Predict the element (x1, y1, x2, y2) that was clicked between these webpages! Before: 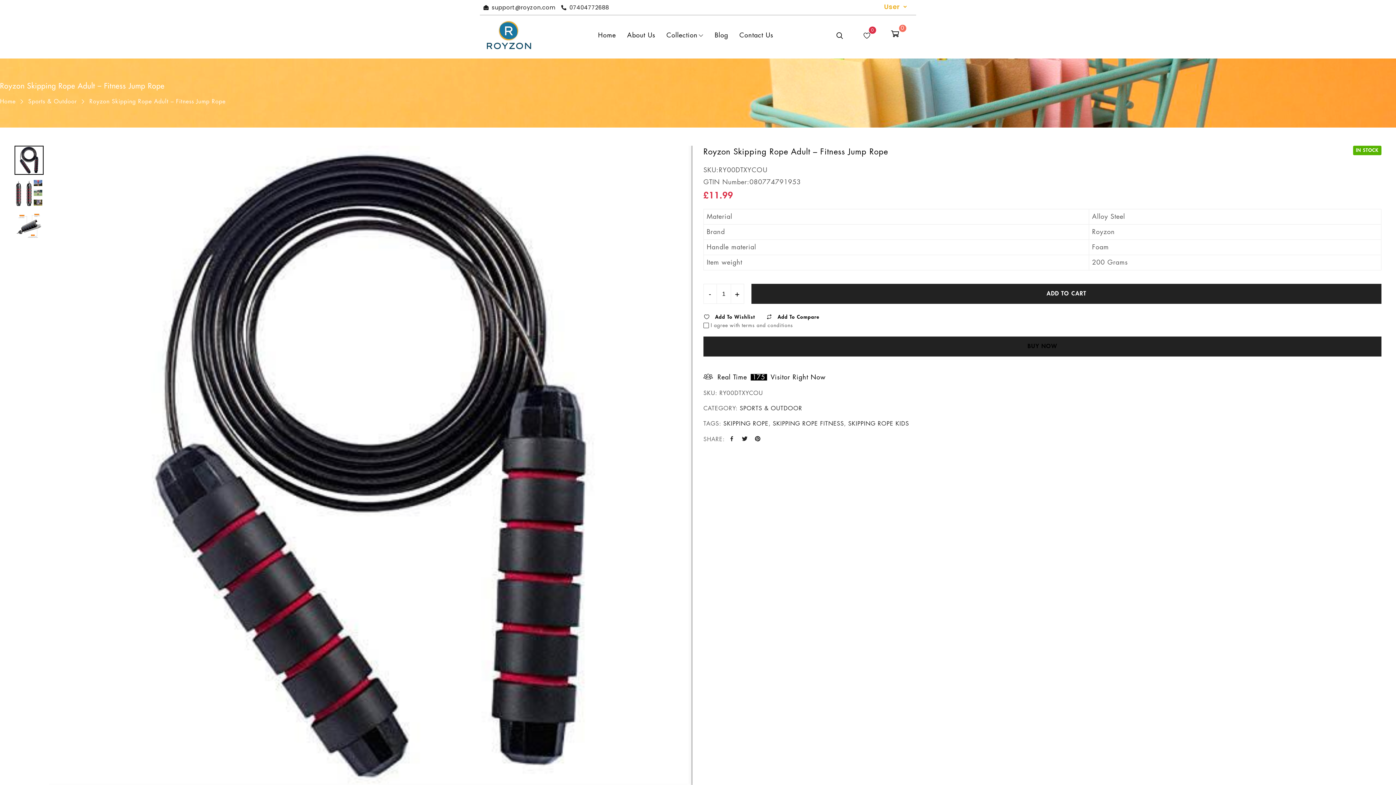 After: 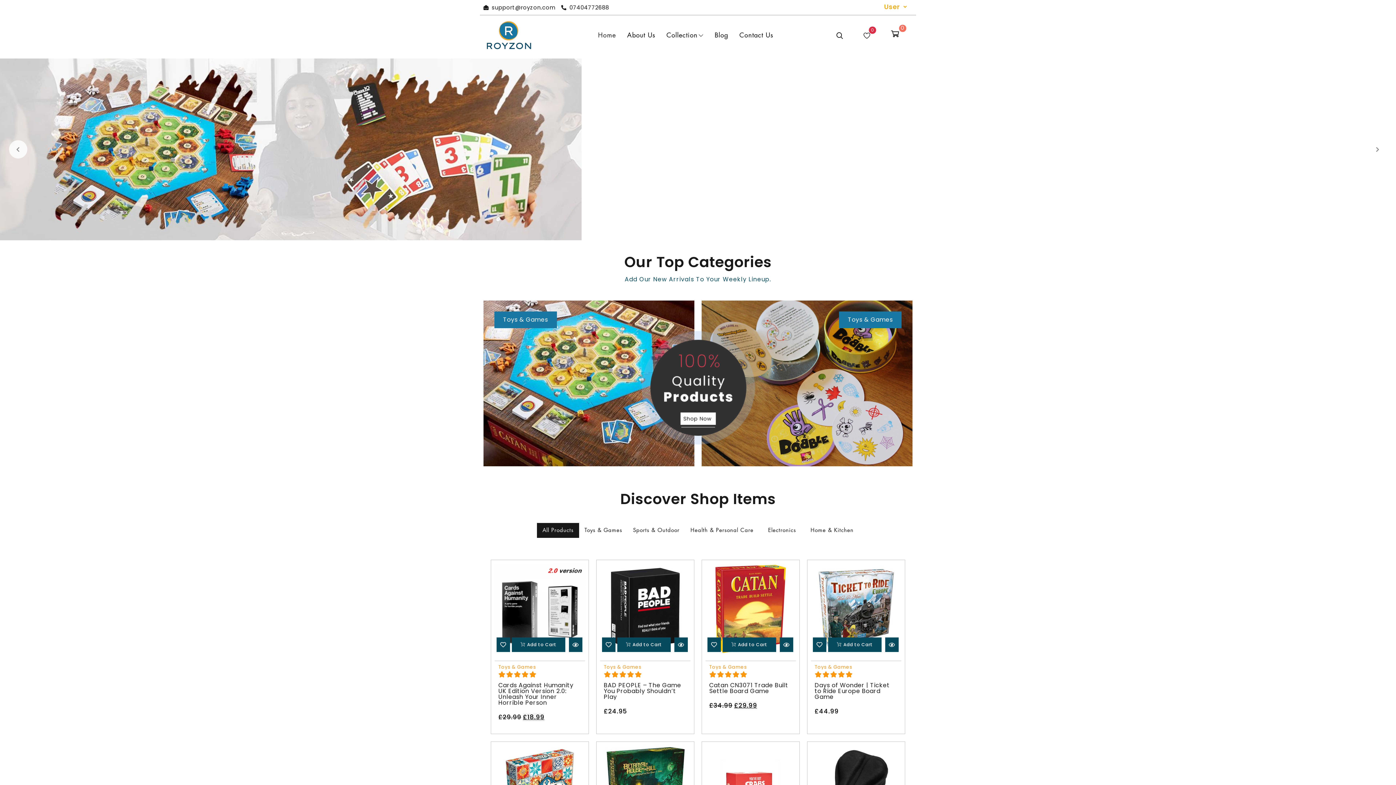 Action: bbox: (483, 18, 585, 52)